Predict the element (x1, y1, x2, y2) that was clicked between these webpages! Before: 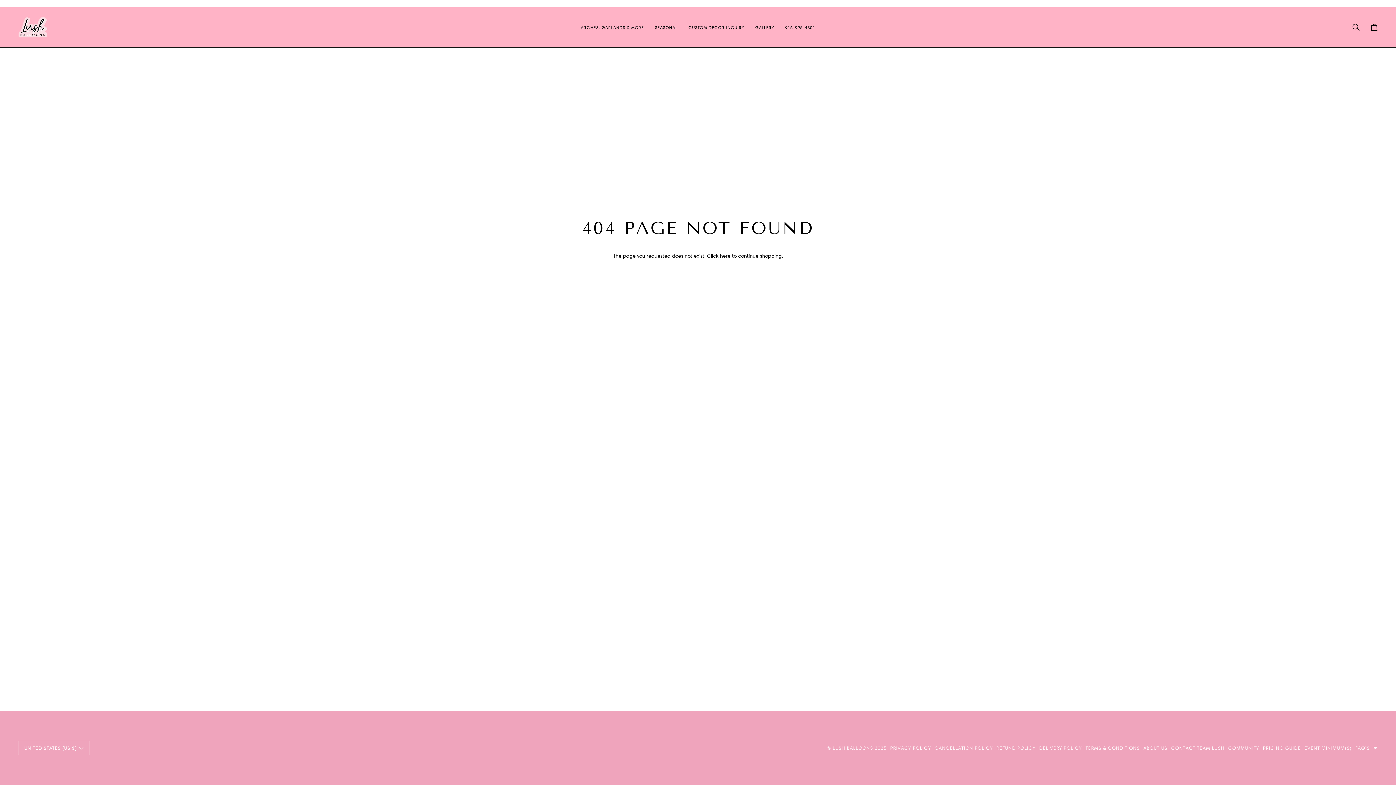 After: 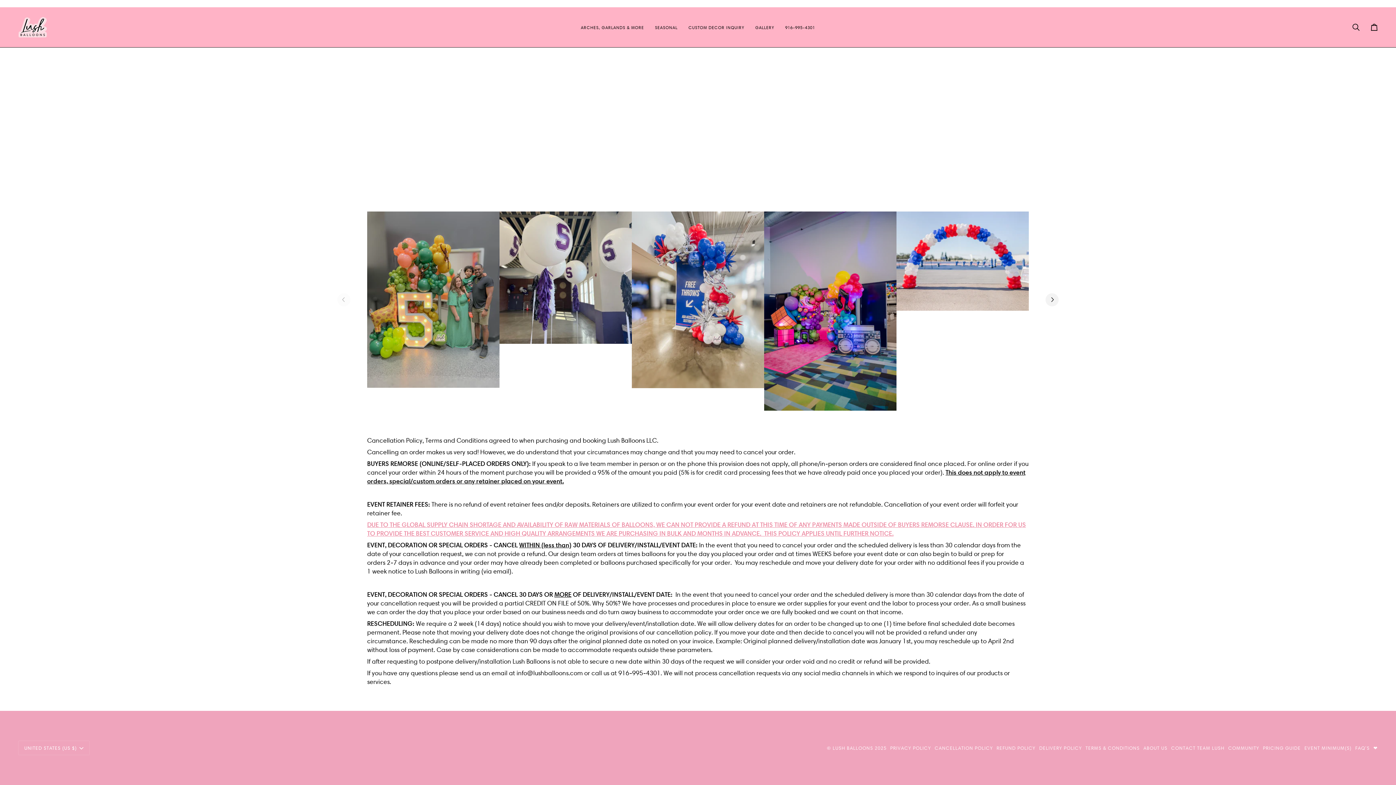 Action: label: CANCELLATION POLICY bbox: (934, 745, 993, 751)